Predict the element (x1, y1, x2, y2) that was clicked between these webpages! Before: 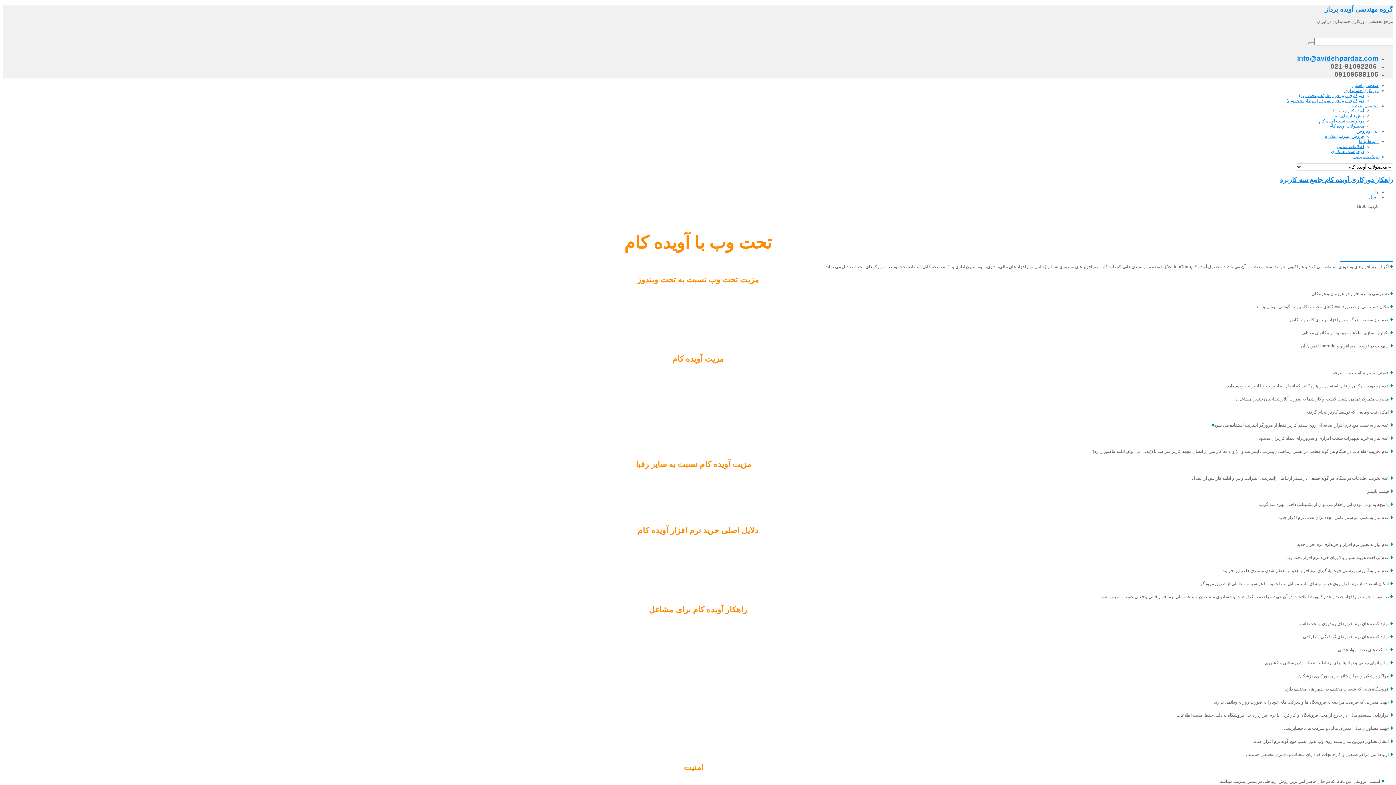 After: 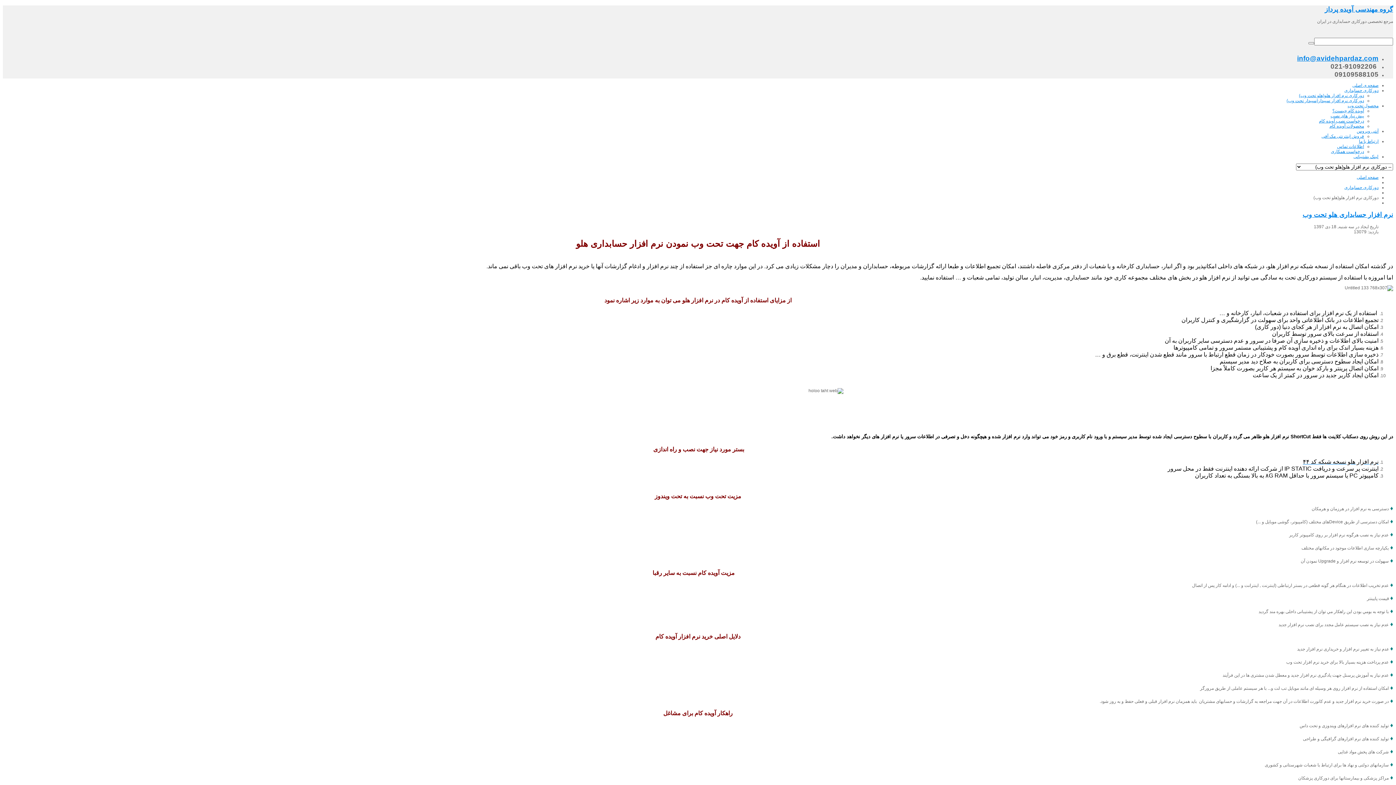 Action: label: دورکاری نرم افزار هلو(هلو تحت وب) bbox: (1299, 93, 1364, 98)